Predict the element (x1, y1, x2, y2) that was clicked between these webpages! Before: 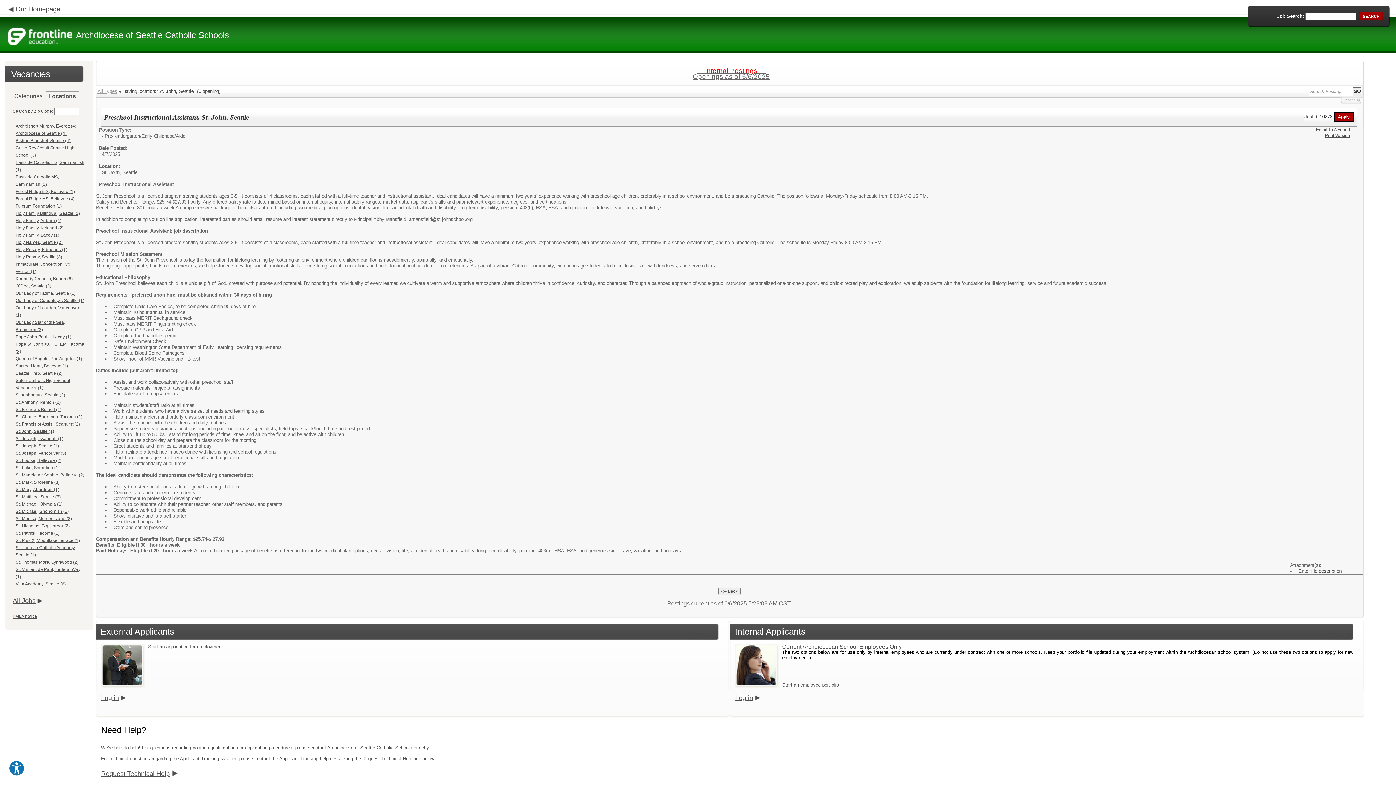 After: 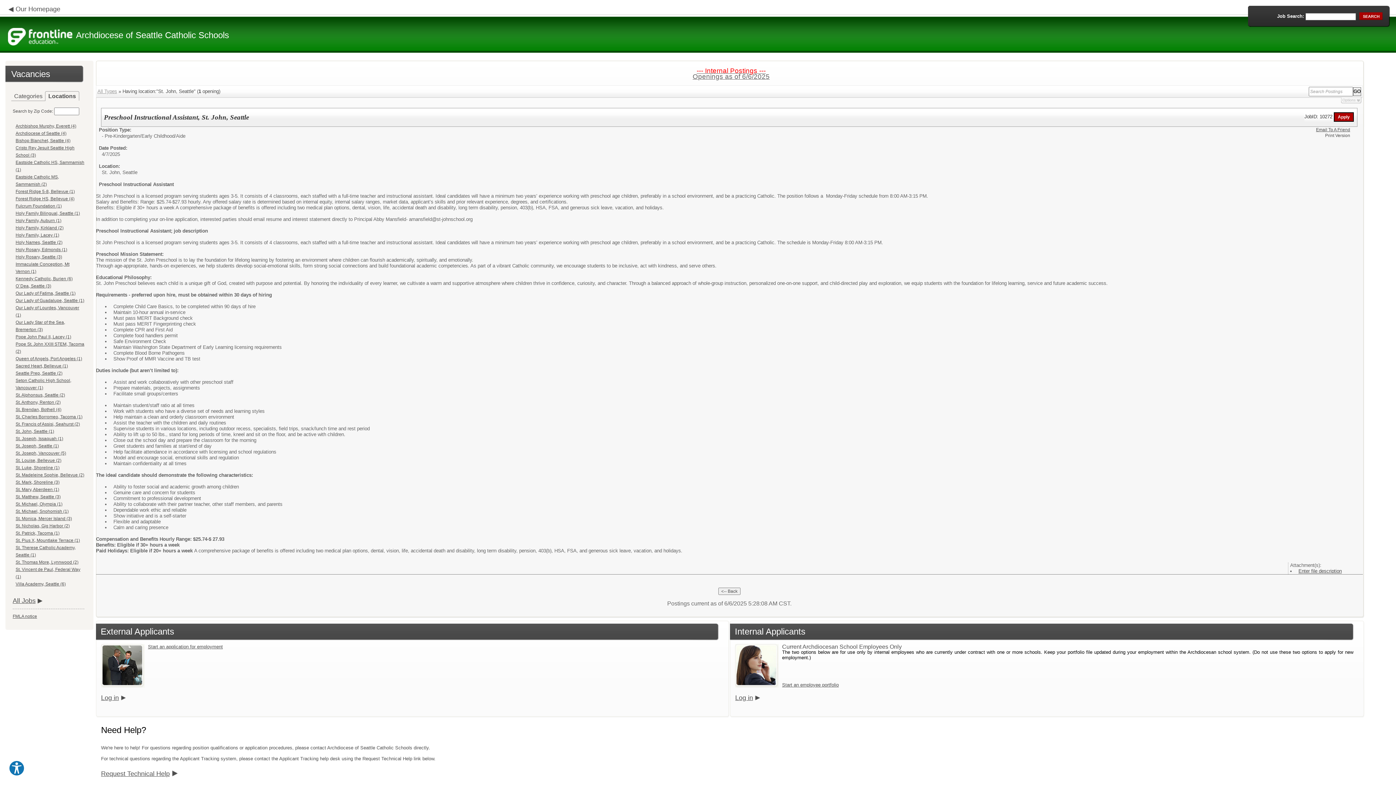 Action: label: Print Version bbox: (1325, 132, 1350, 138)